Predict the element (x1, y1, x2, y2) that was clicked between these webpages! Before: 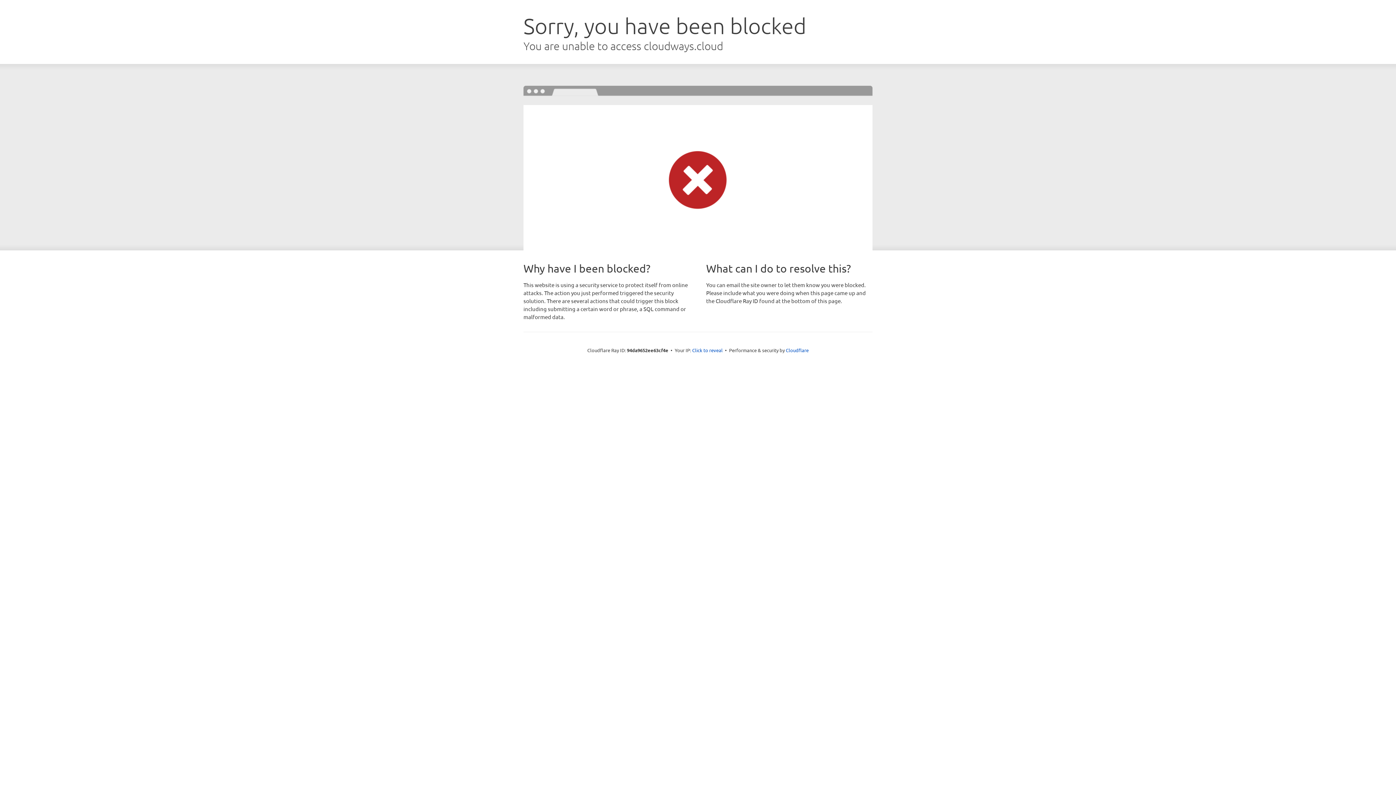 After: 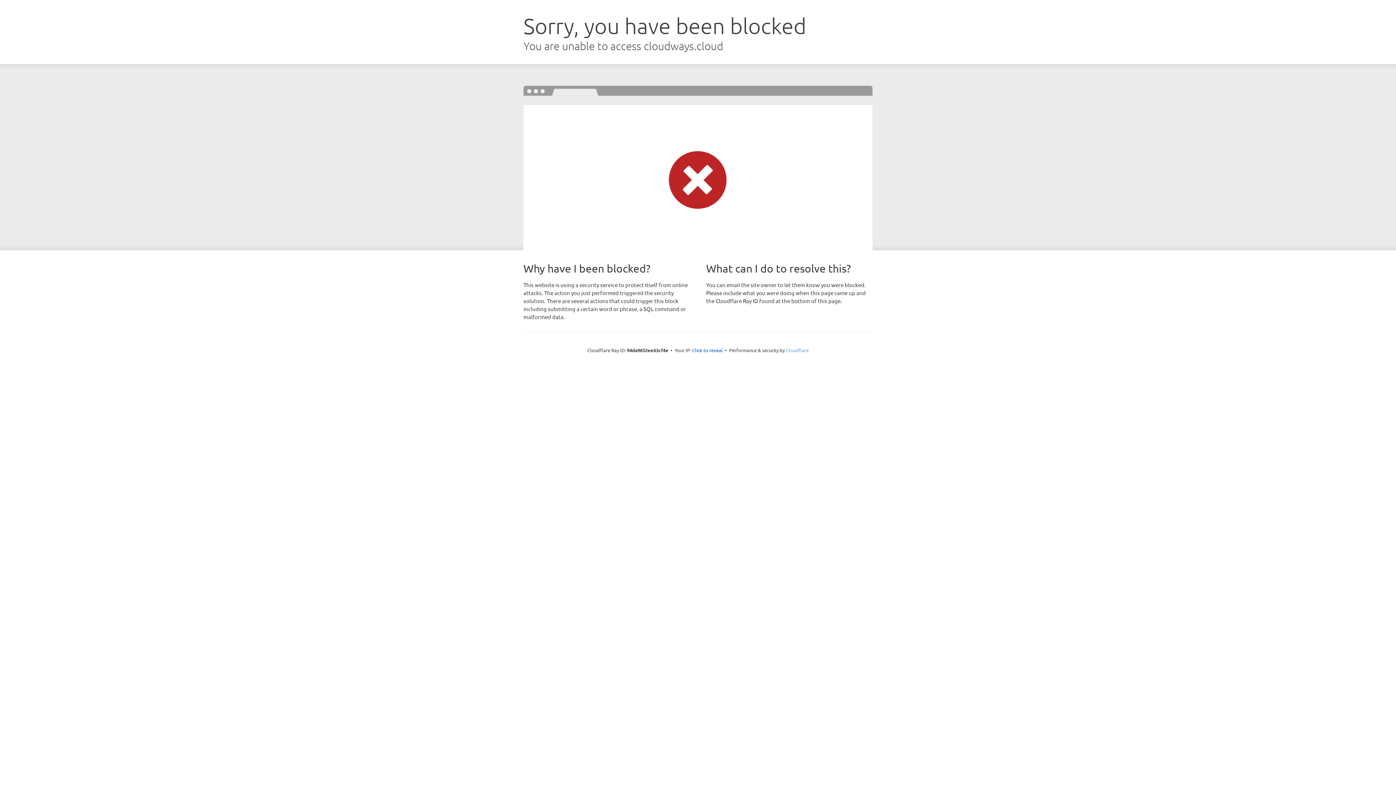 Action: label: Cloudflare bbox: (786, 347, 808, 353)